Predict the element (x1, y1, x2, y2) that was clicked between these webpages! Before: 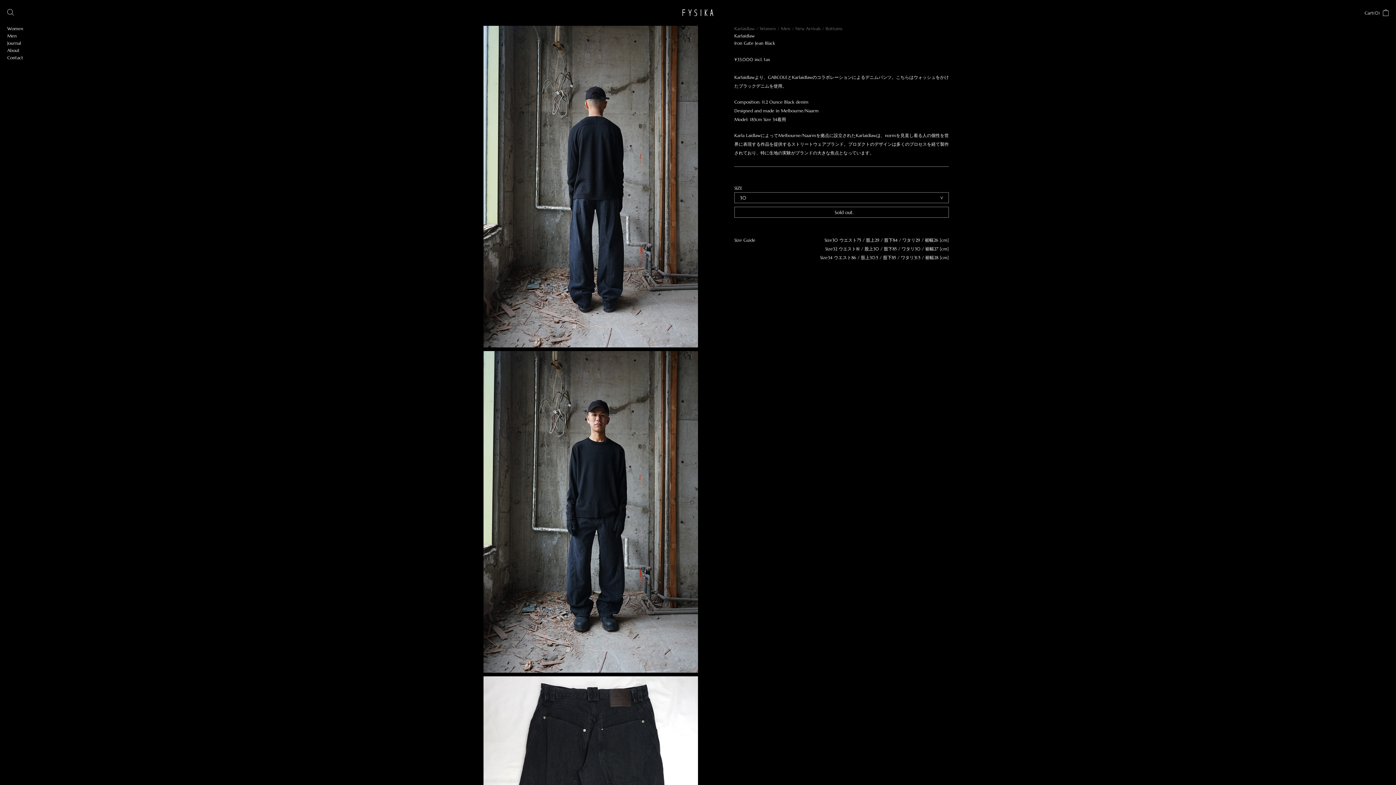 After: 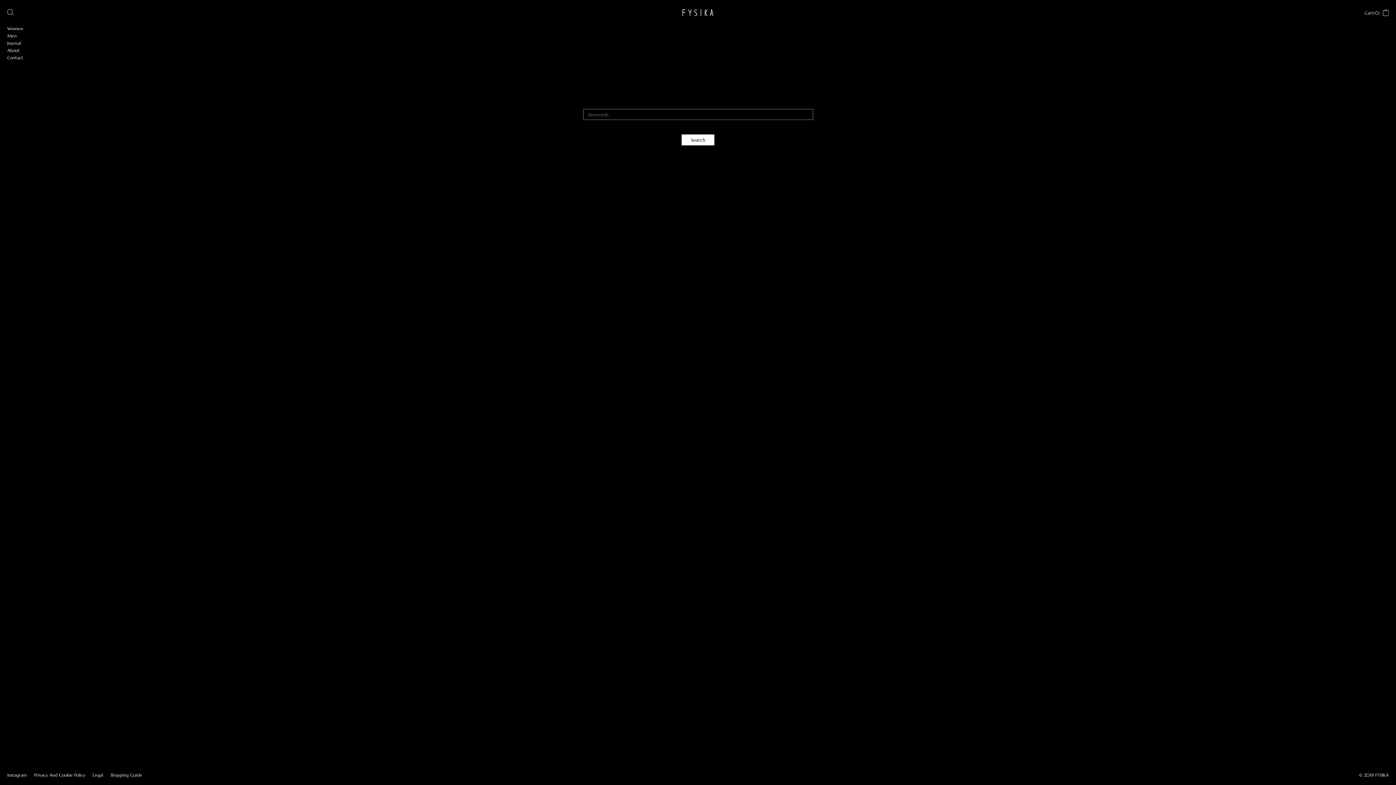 Action: bbox: (7, 8, 13, 15)